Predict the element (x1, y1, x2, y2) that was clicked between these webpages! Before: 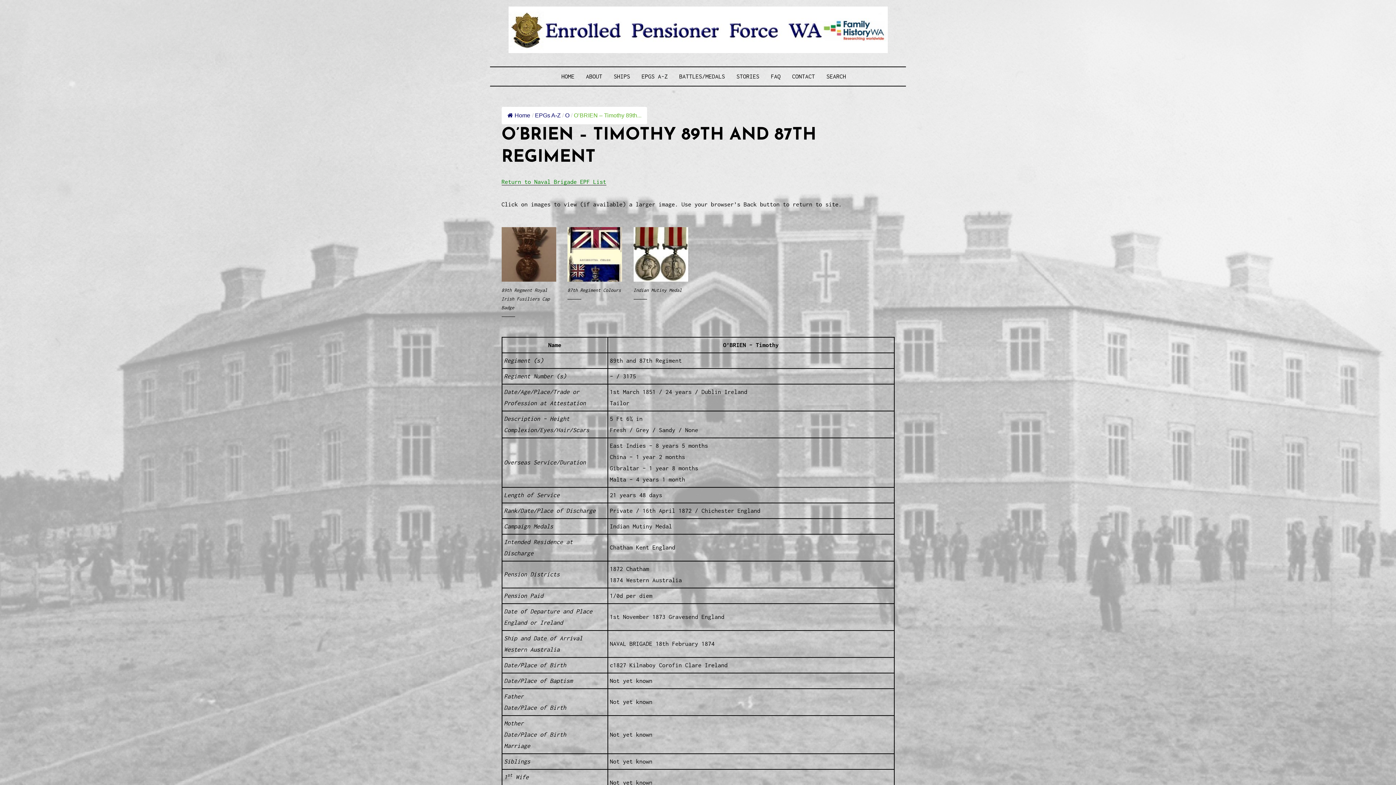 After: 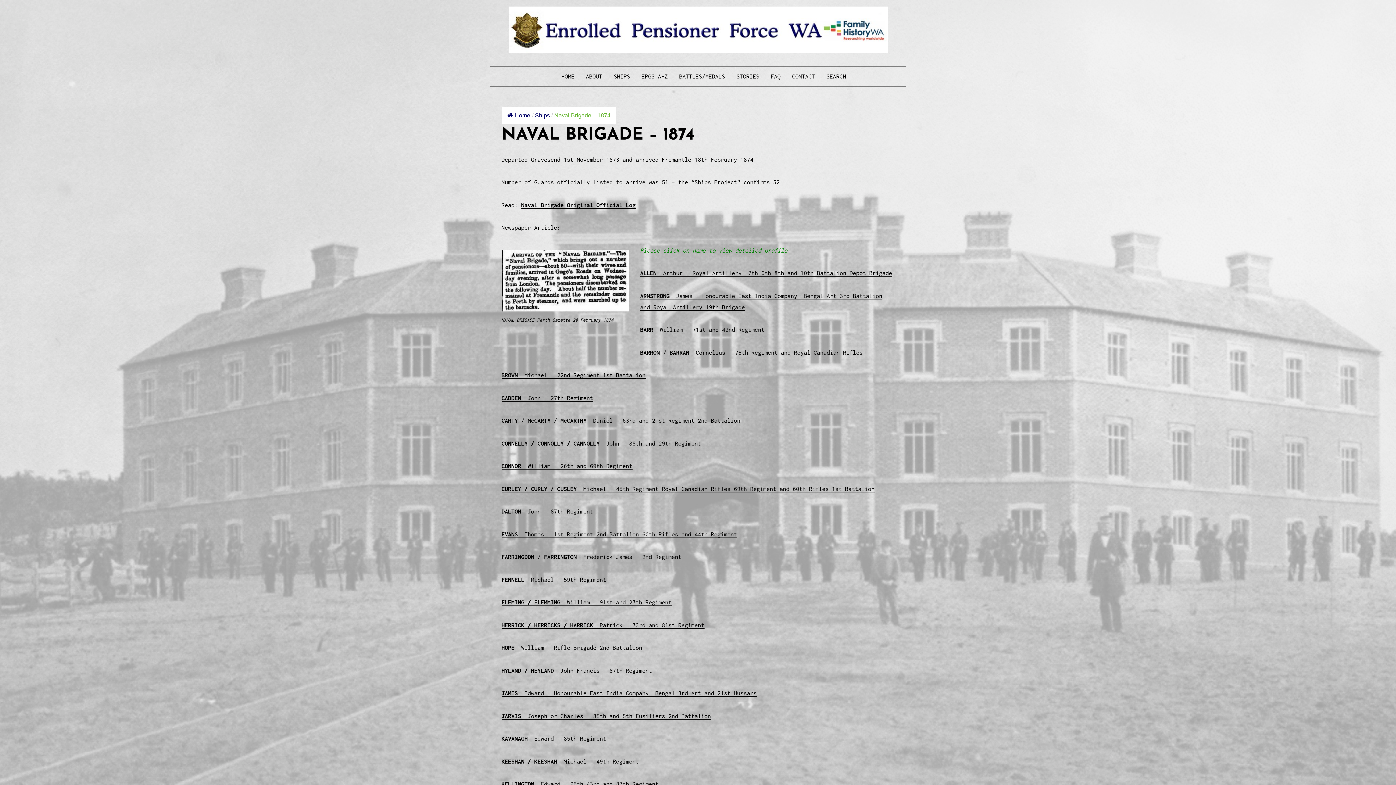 Action: bbox: (501, 178, 606, 185) label: Return to Naval Brigade EPF List